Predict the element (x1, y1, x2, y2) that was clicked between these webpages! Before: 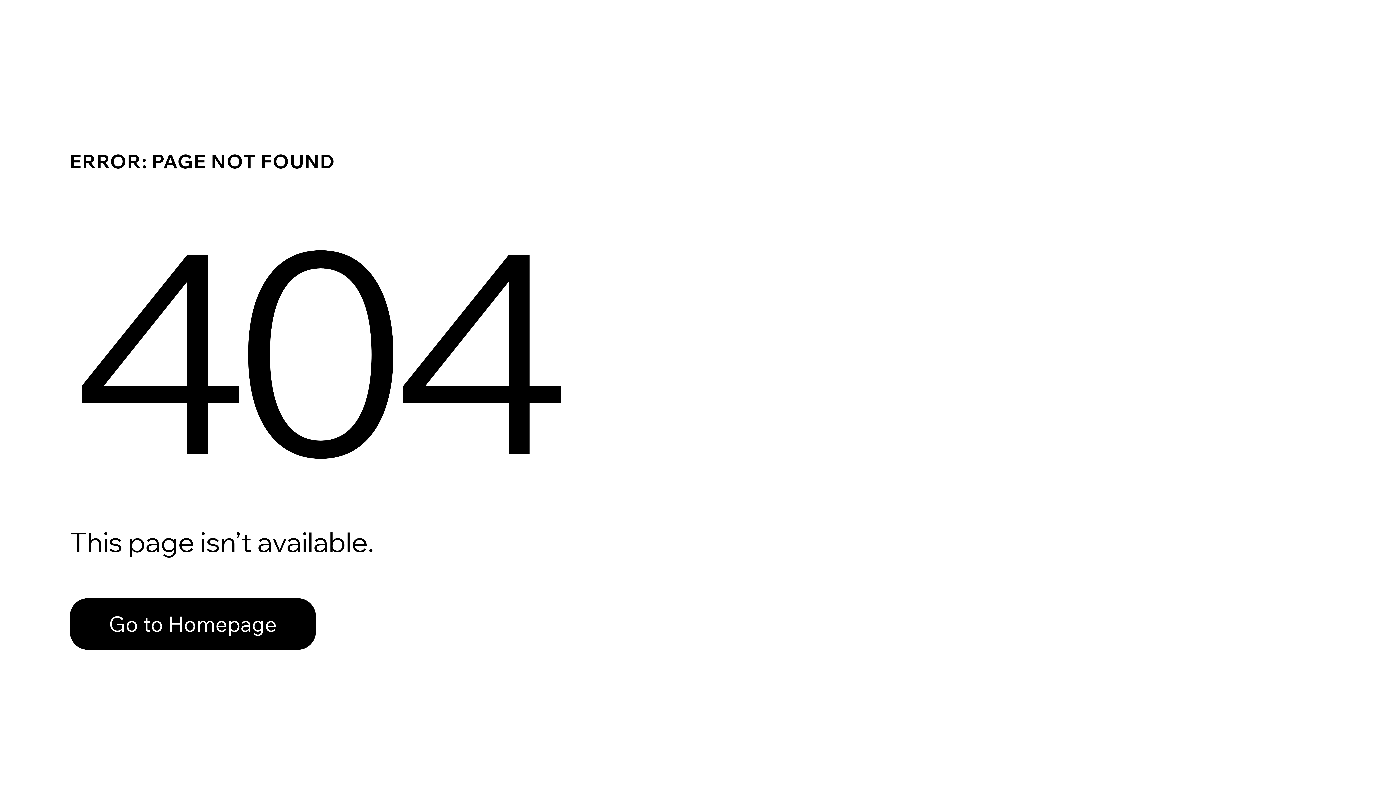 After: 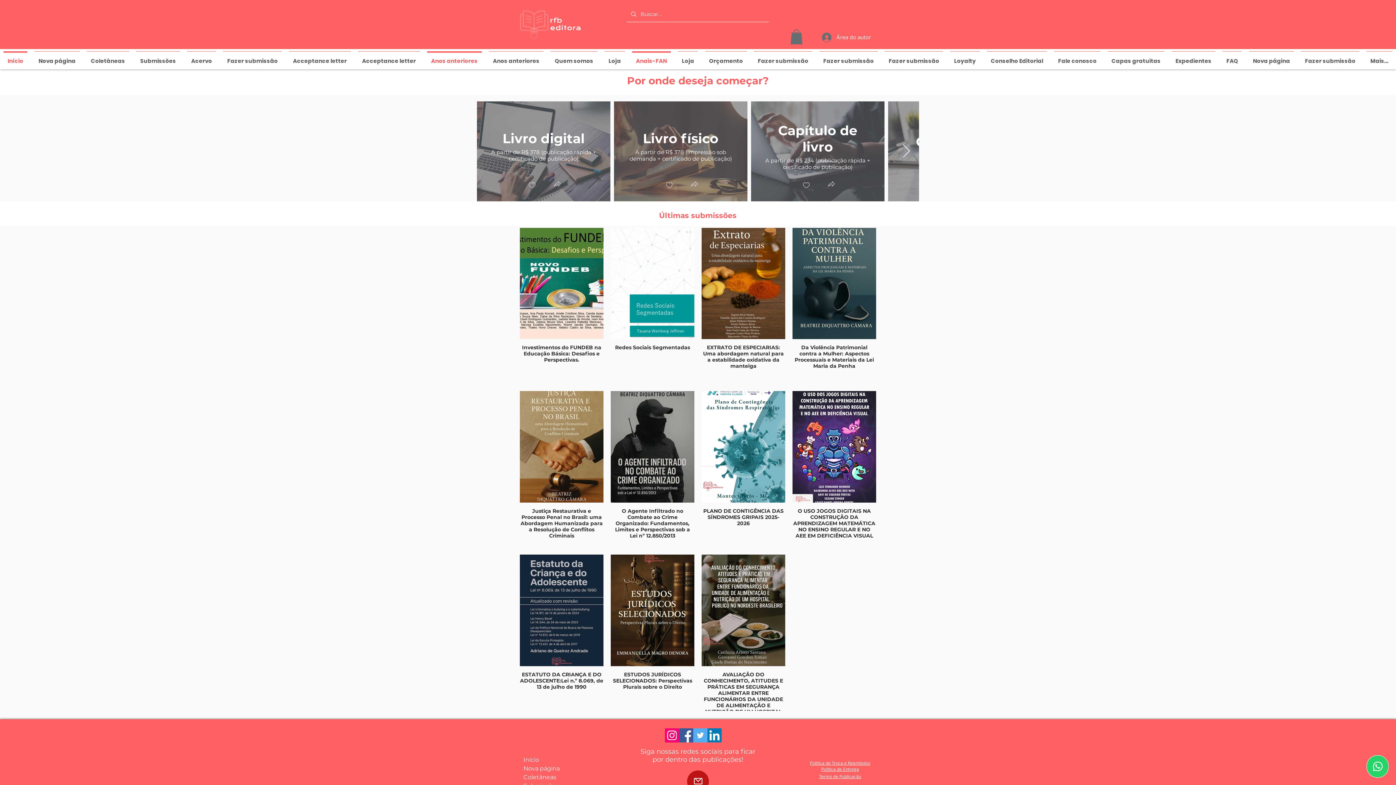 Action: bbox: (69, 582, 768, 659) label: Go to Homepage